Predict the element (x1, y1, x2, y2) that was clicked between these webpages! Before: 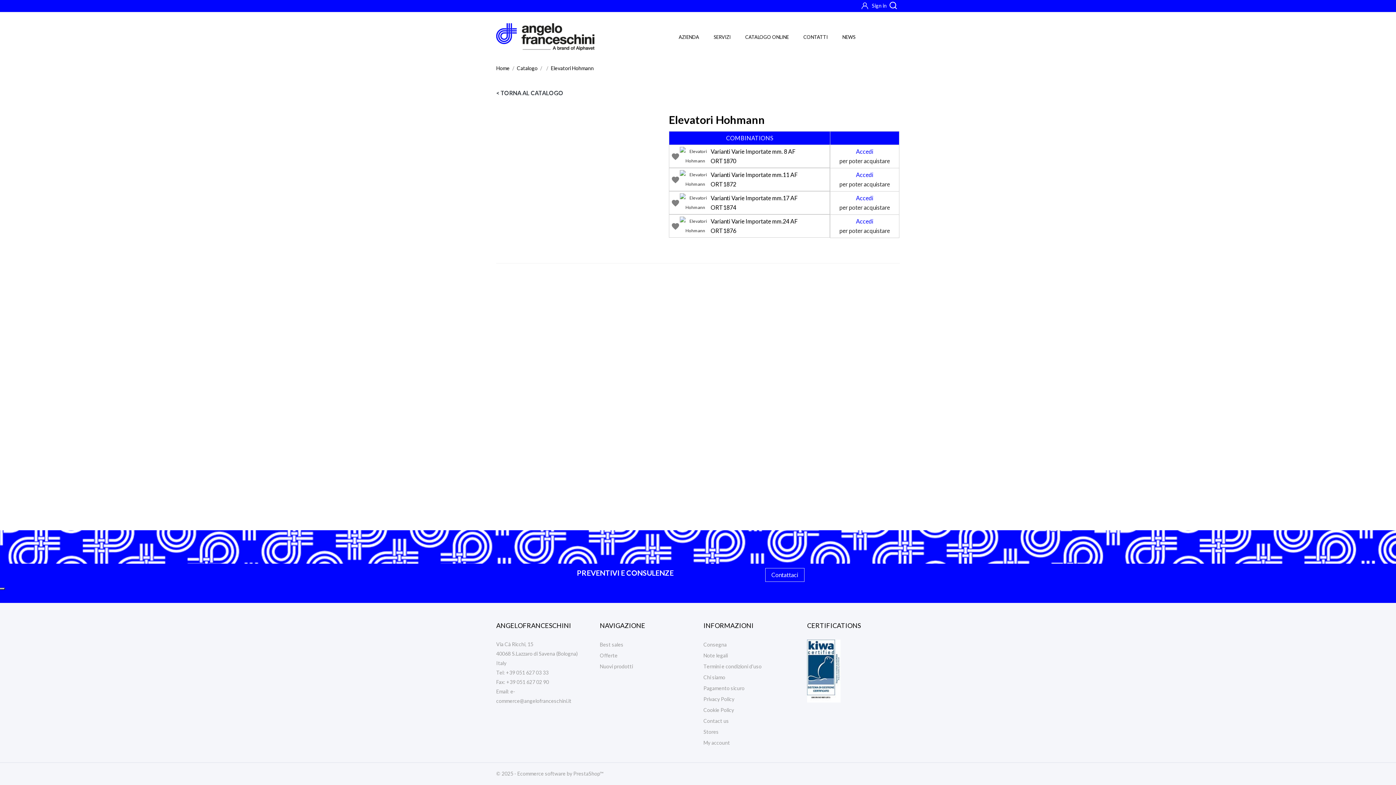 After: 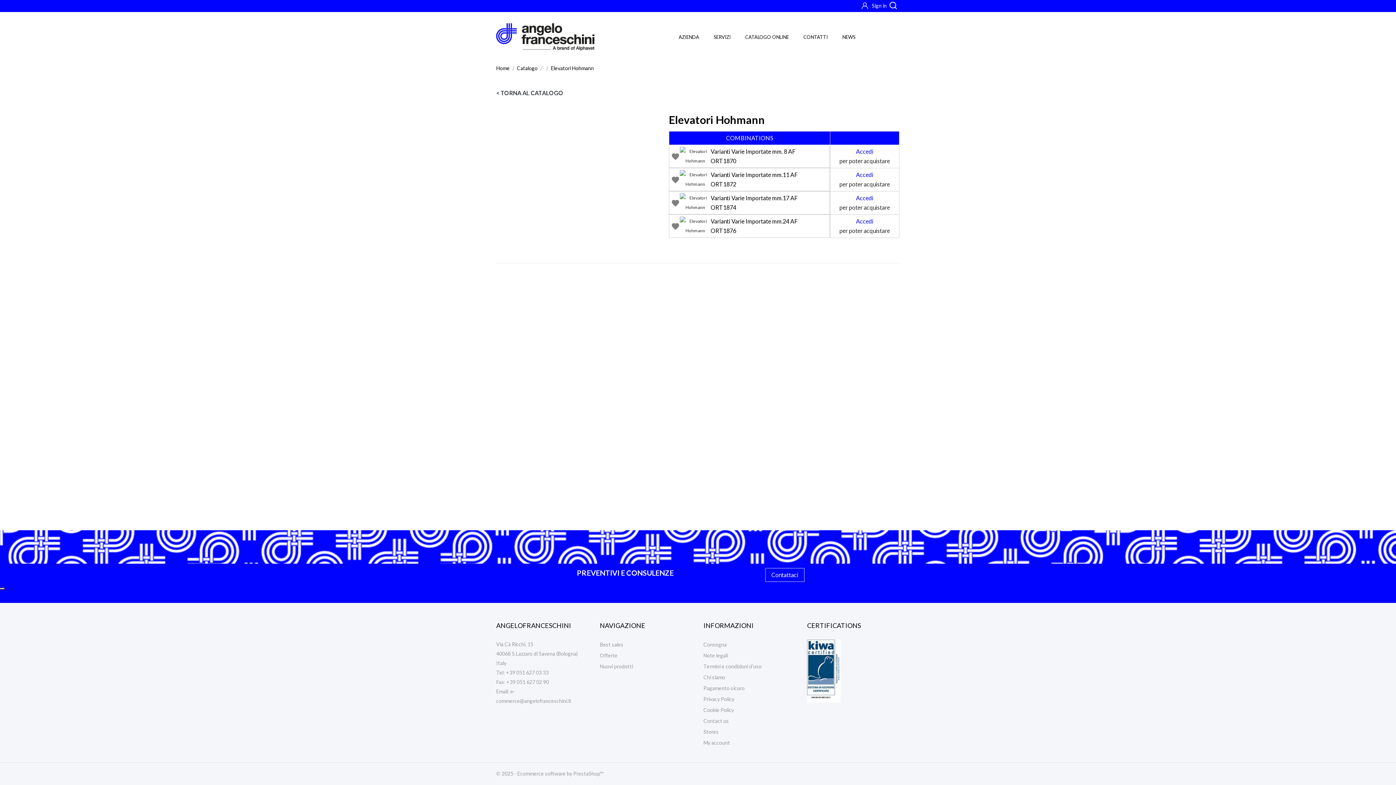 Action: bbox: (671, 174, 680, 184) label: favorite